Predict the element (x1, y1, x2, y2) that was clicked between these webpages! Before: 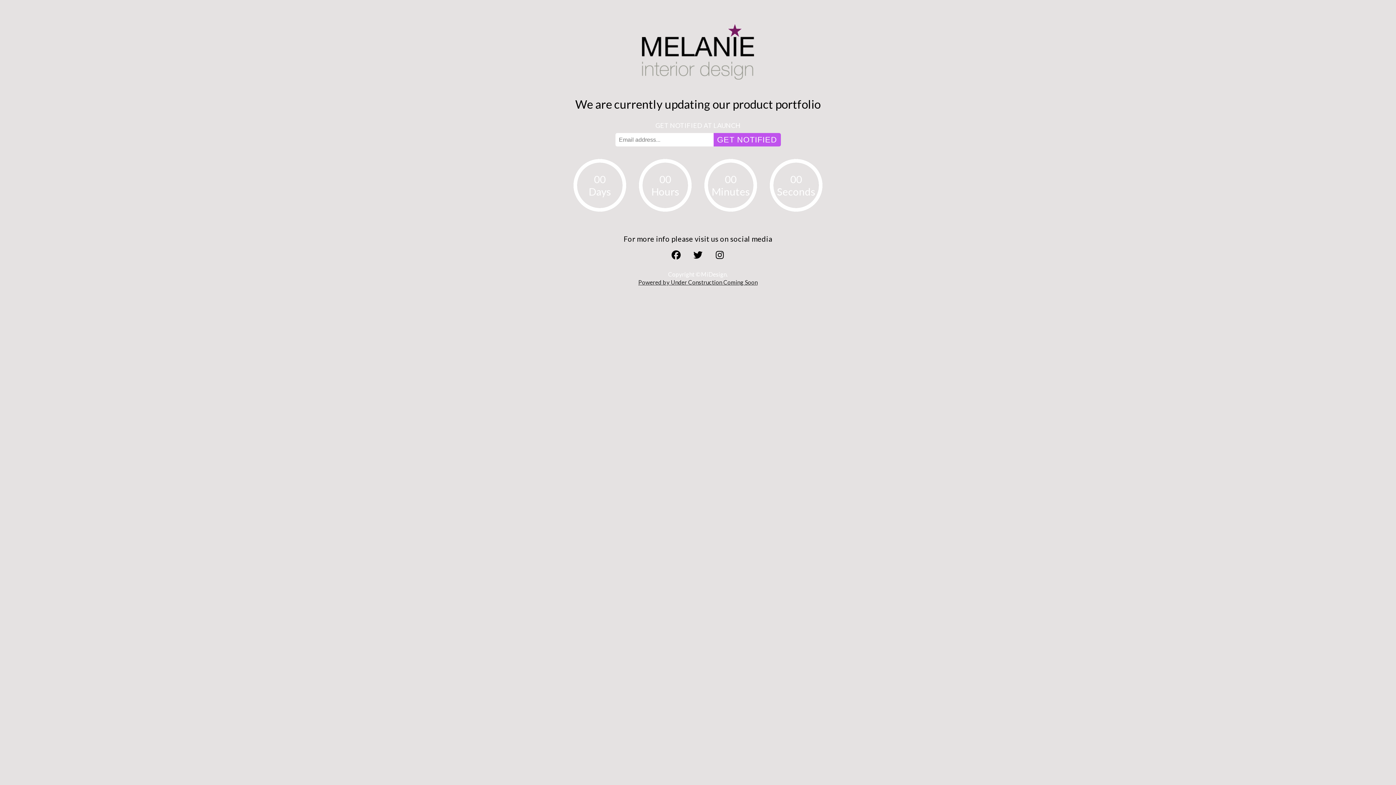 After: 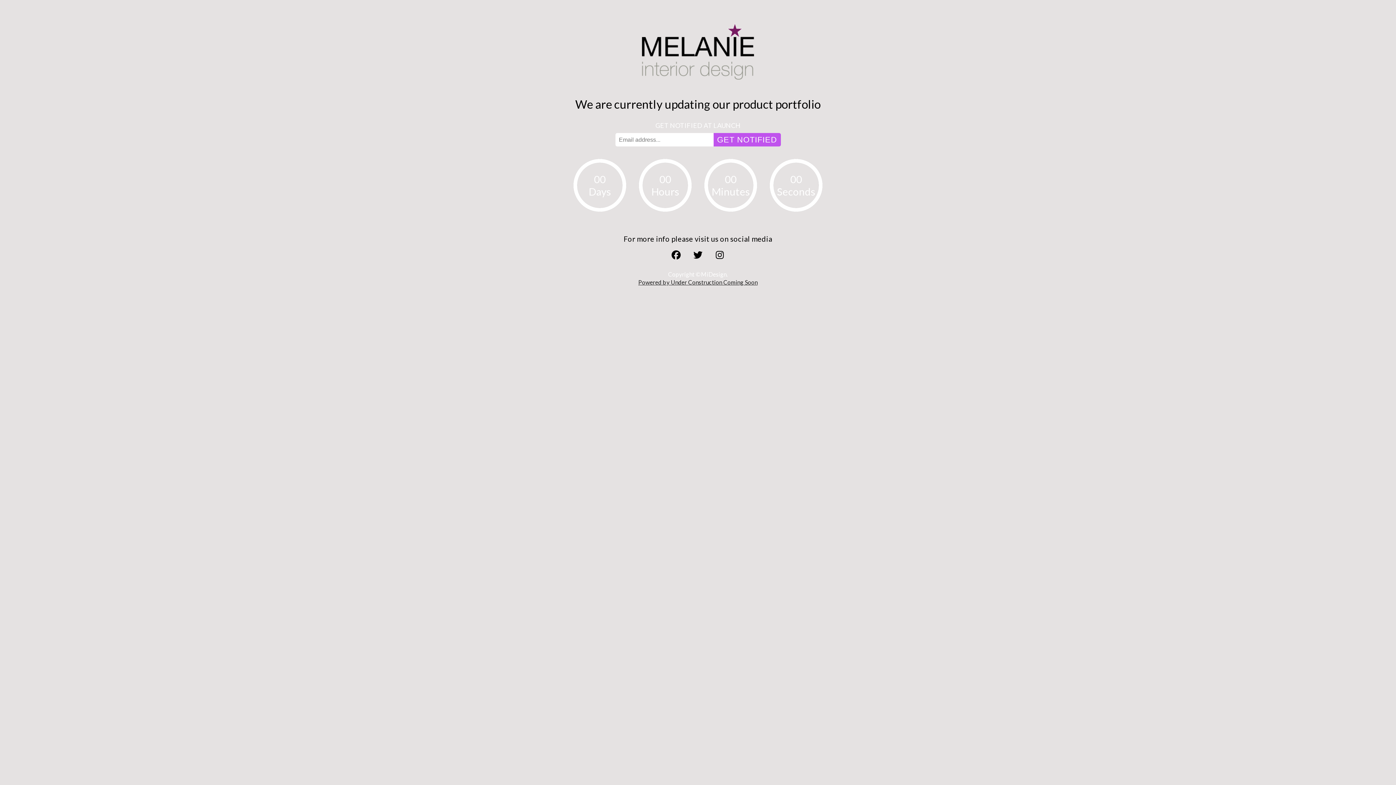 Action: bbox: (689, 249, 707, 260)